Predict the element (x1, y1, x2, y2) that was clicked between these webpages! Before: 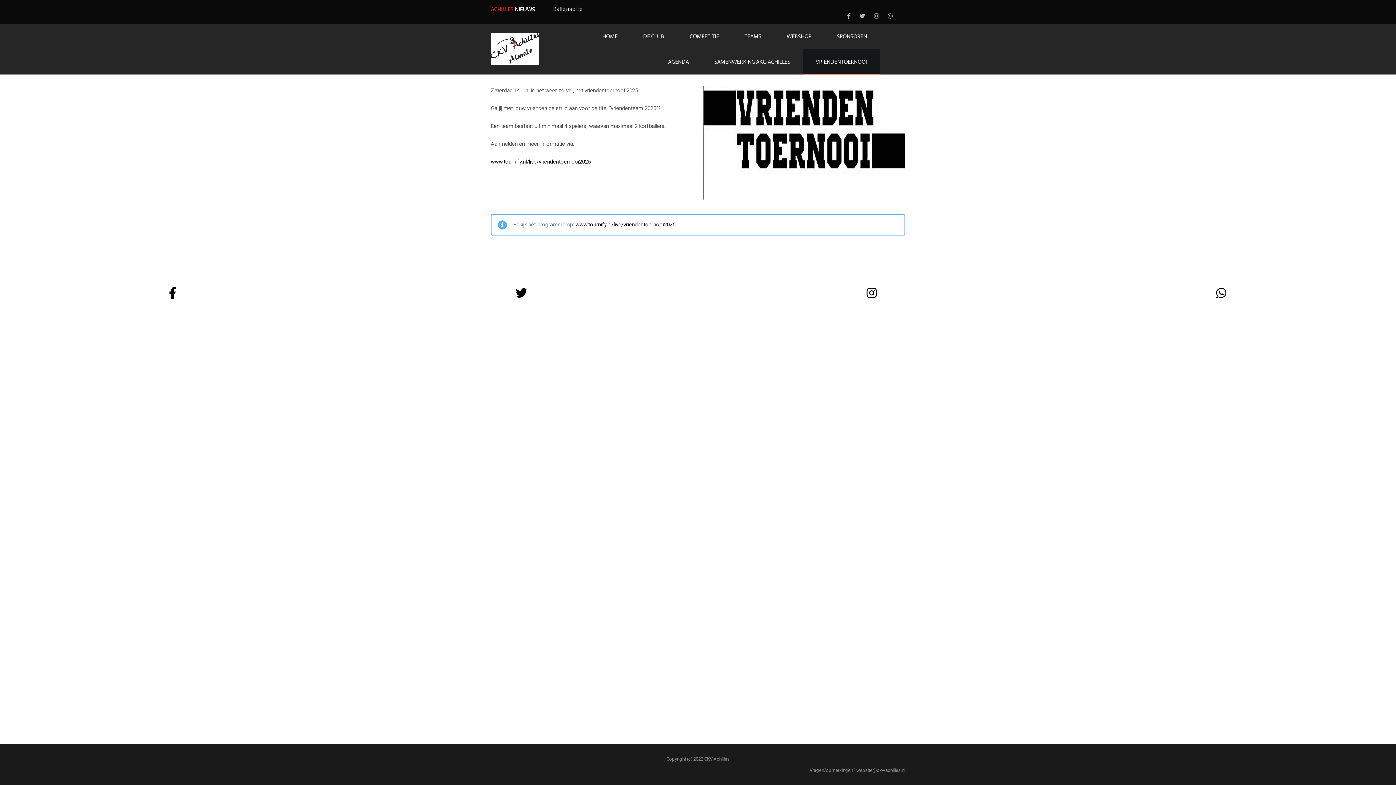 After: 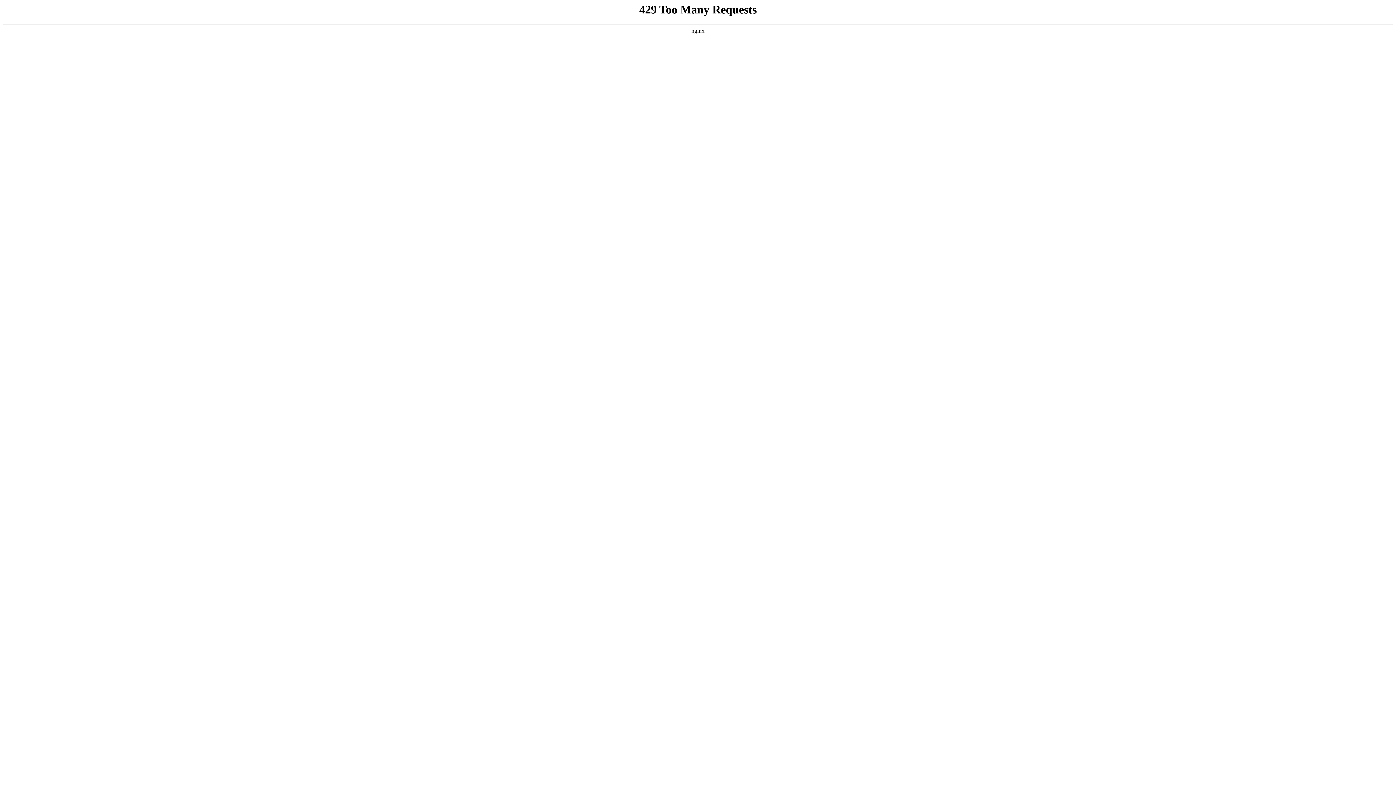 Action: bbox: (575, 221, 675, 228) label: www.tournify.nl/live/vriendentoernooi2025